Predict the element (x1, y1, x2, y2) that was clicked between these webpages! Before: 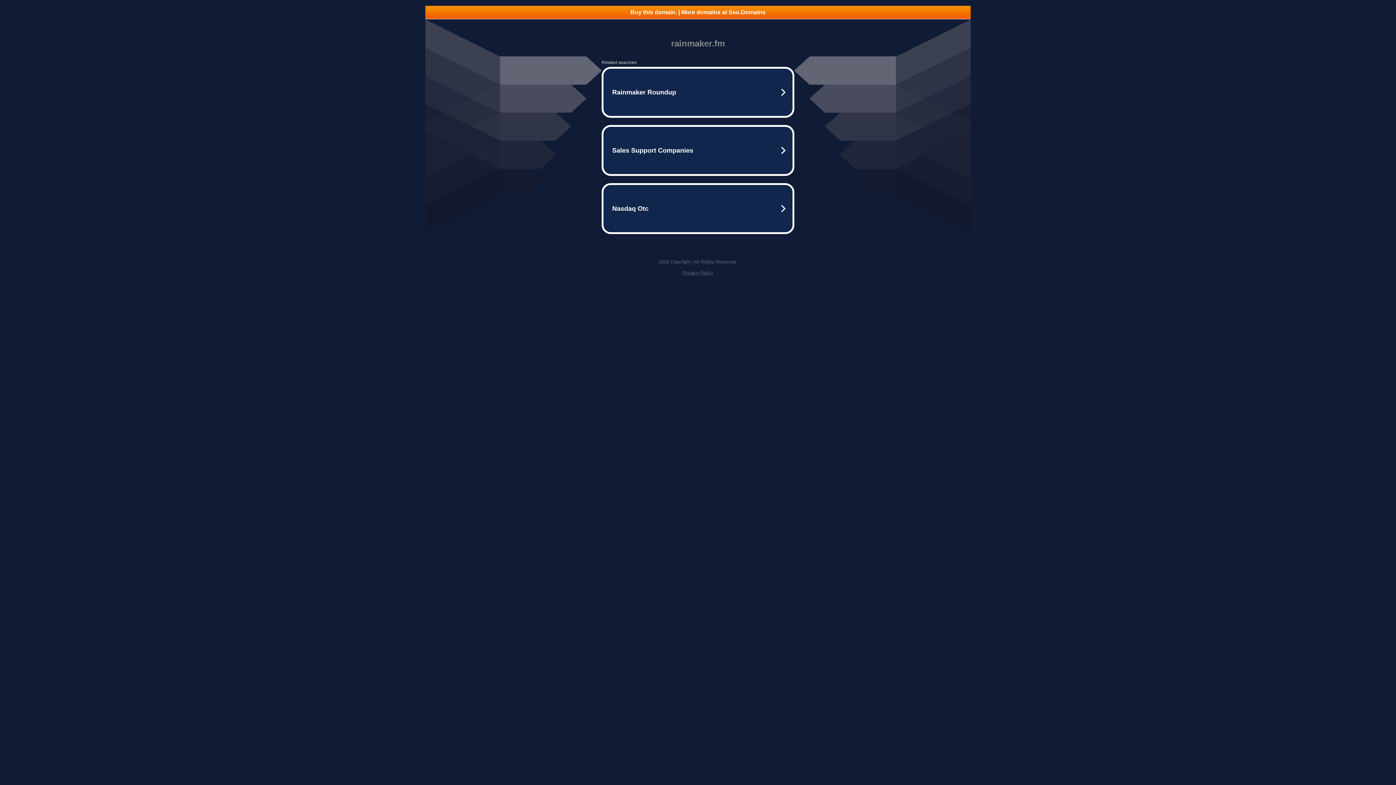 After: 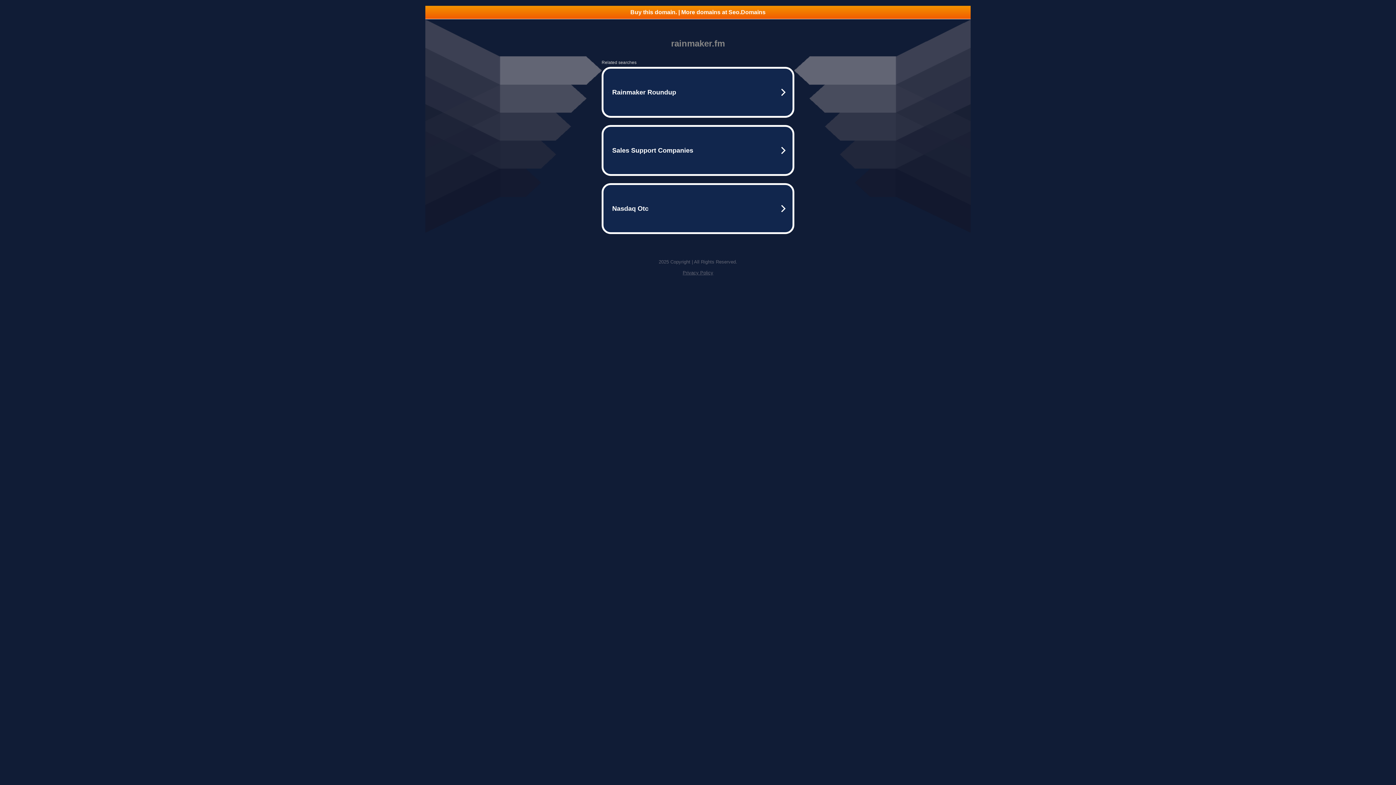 Action: bbox: (425, 5, 970, 18) label: Buy this domain. | More domains at Seo.Domains